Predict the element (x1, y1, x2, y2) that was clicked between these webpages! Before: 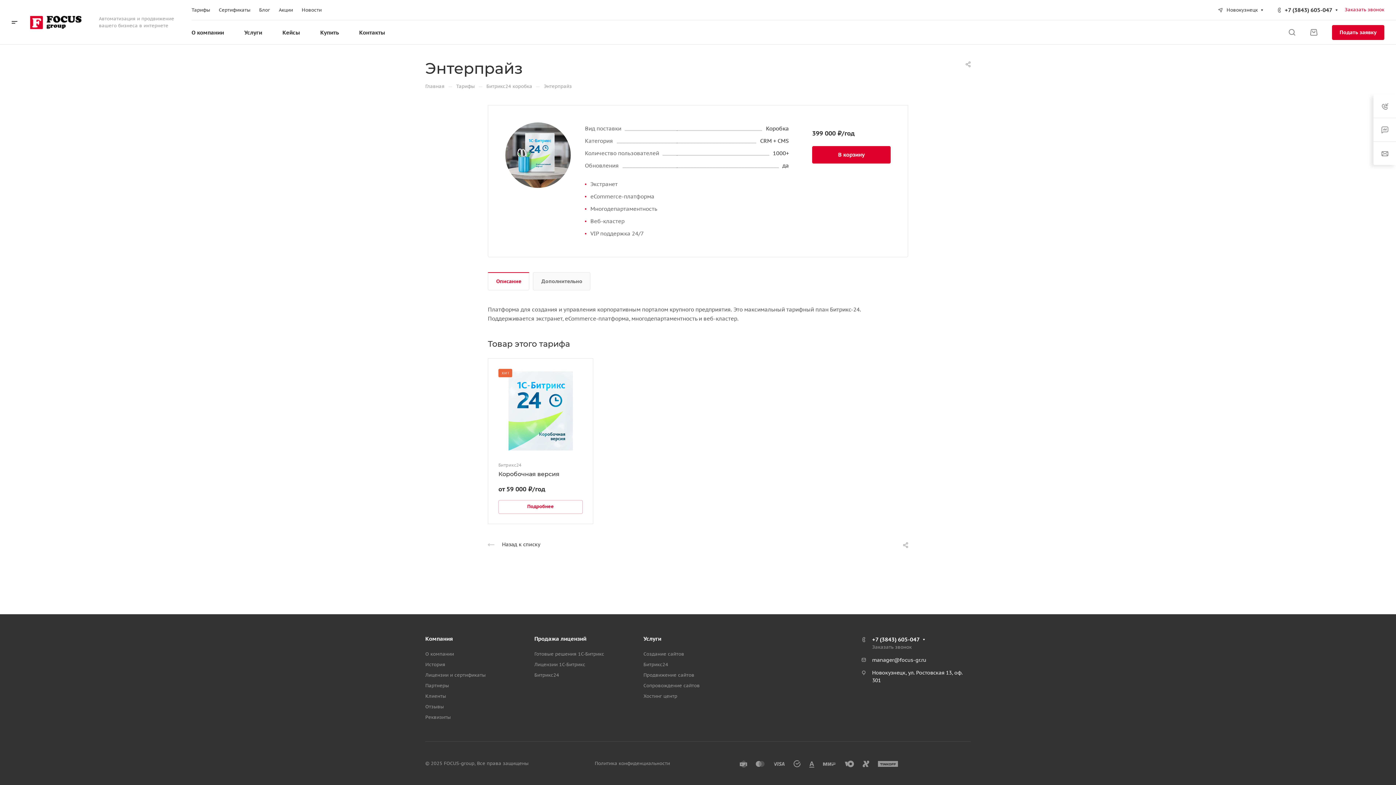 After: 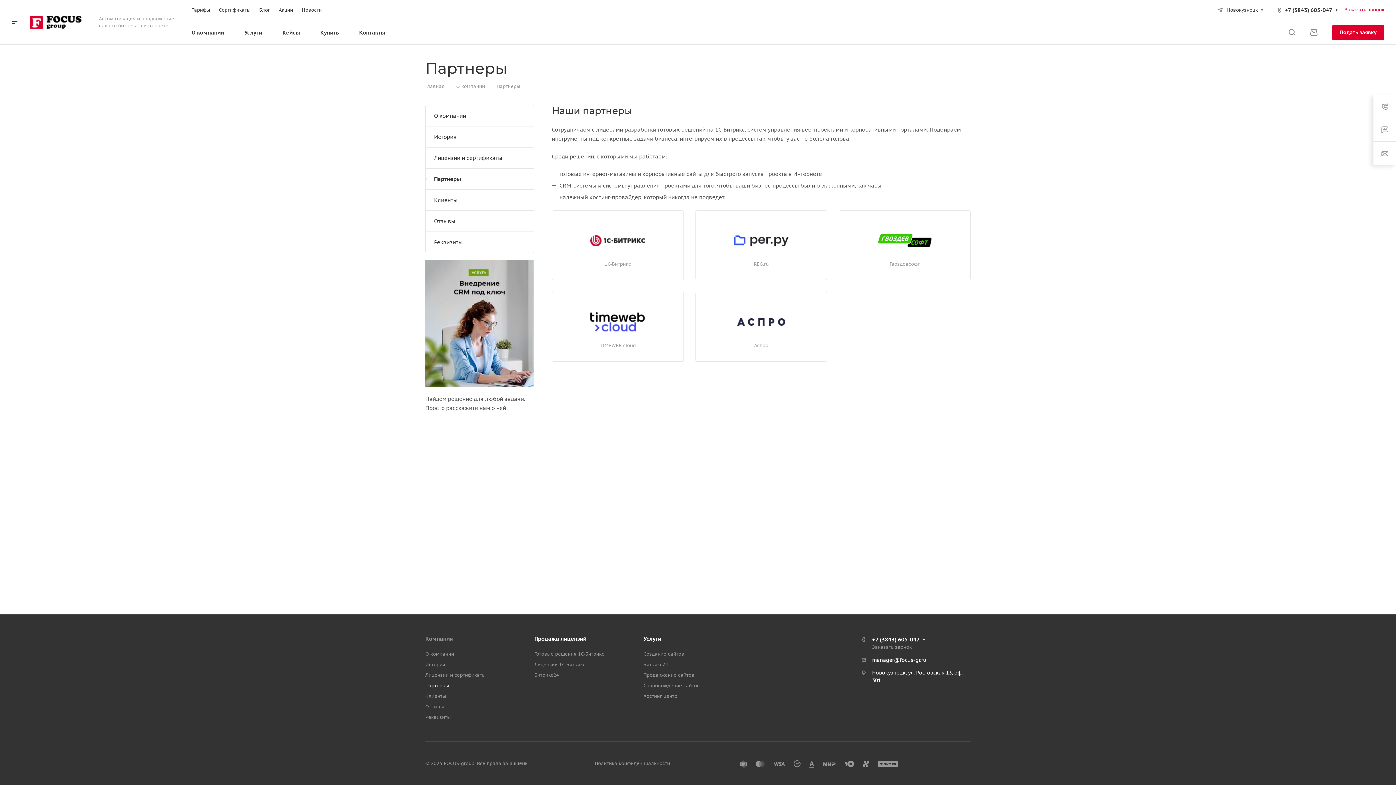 Action: bbox: (425, 682, 449, 689) label: Партнеры